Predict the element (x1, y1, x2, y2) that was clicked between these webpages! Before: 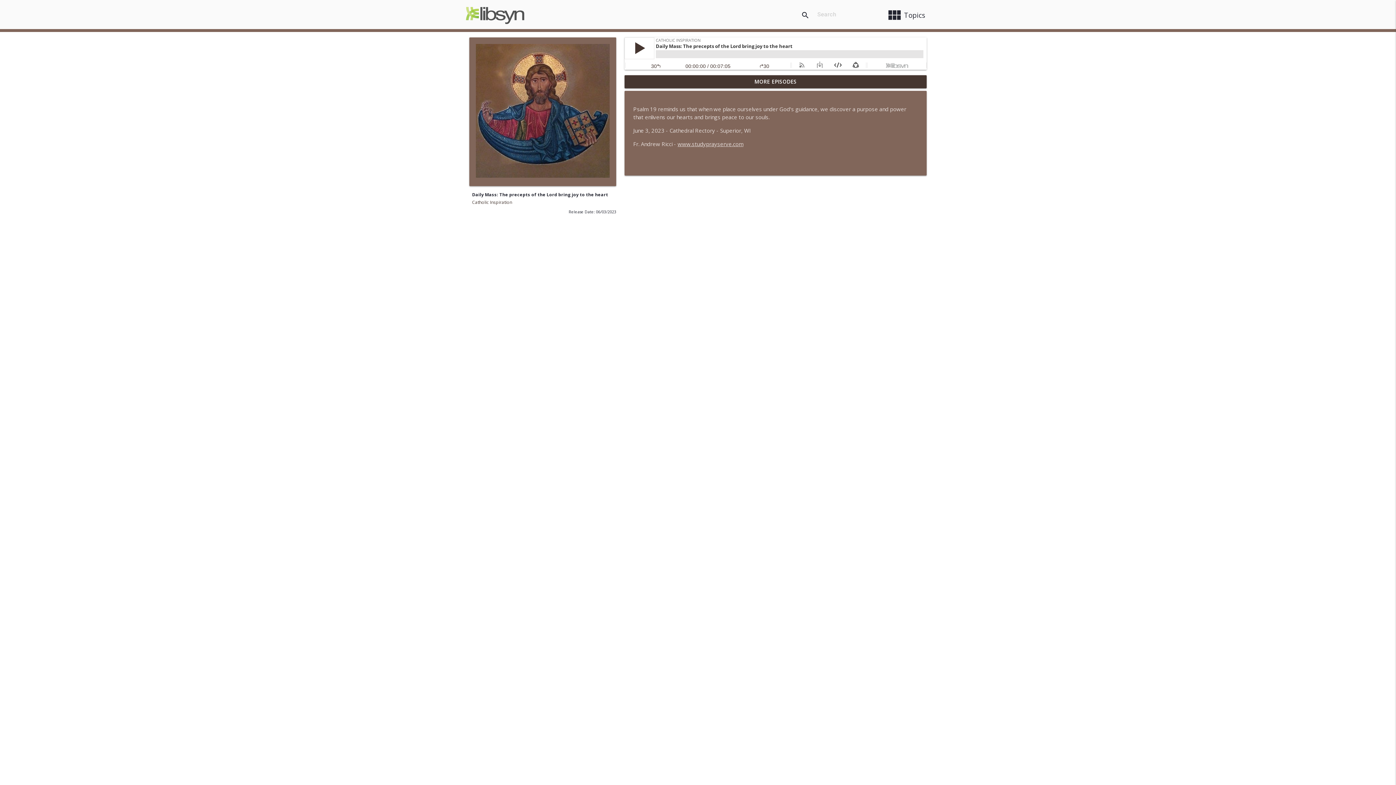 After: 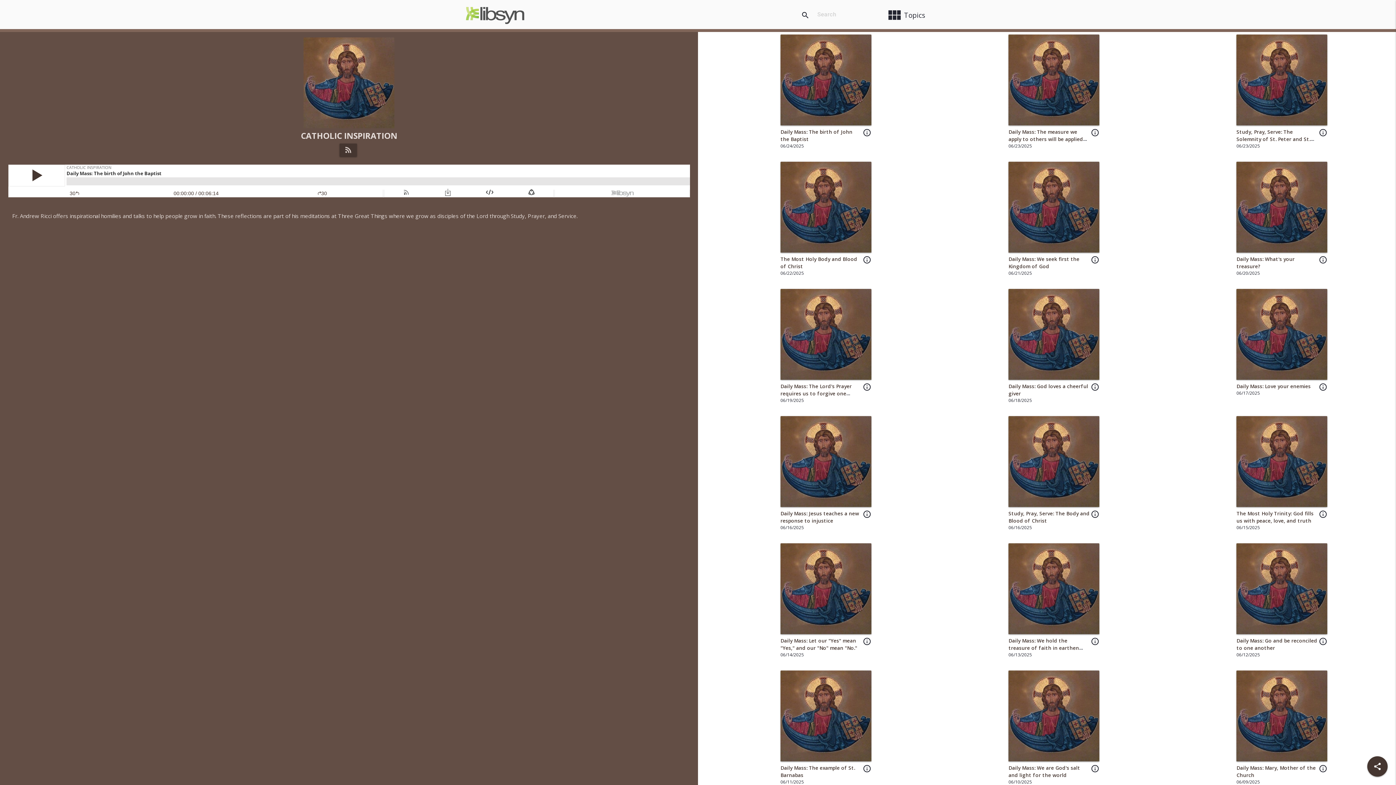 Action: label: Catholic Inspiration bbox: (472, 199, 512, 205)